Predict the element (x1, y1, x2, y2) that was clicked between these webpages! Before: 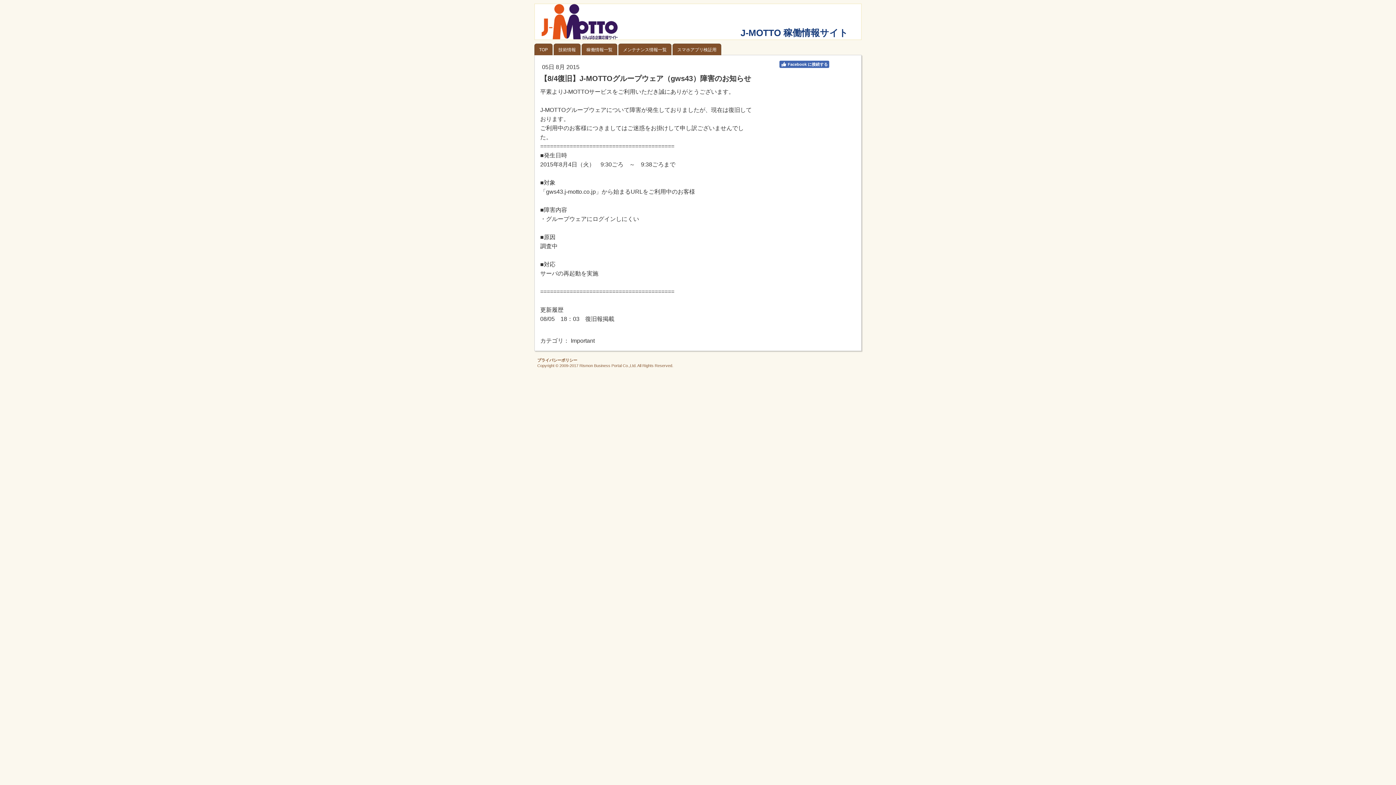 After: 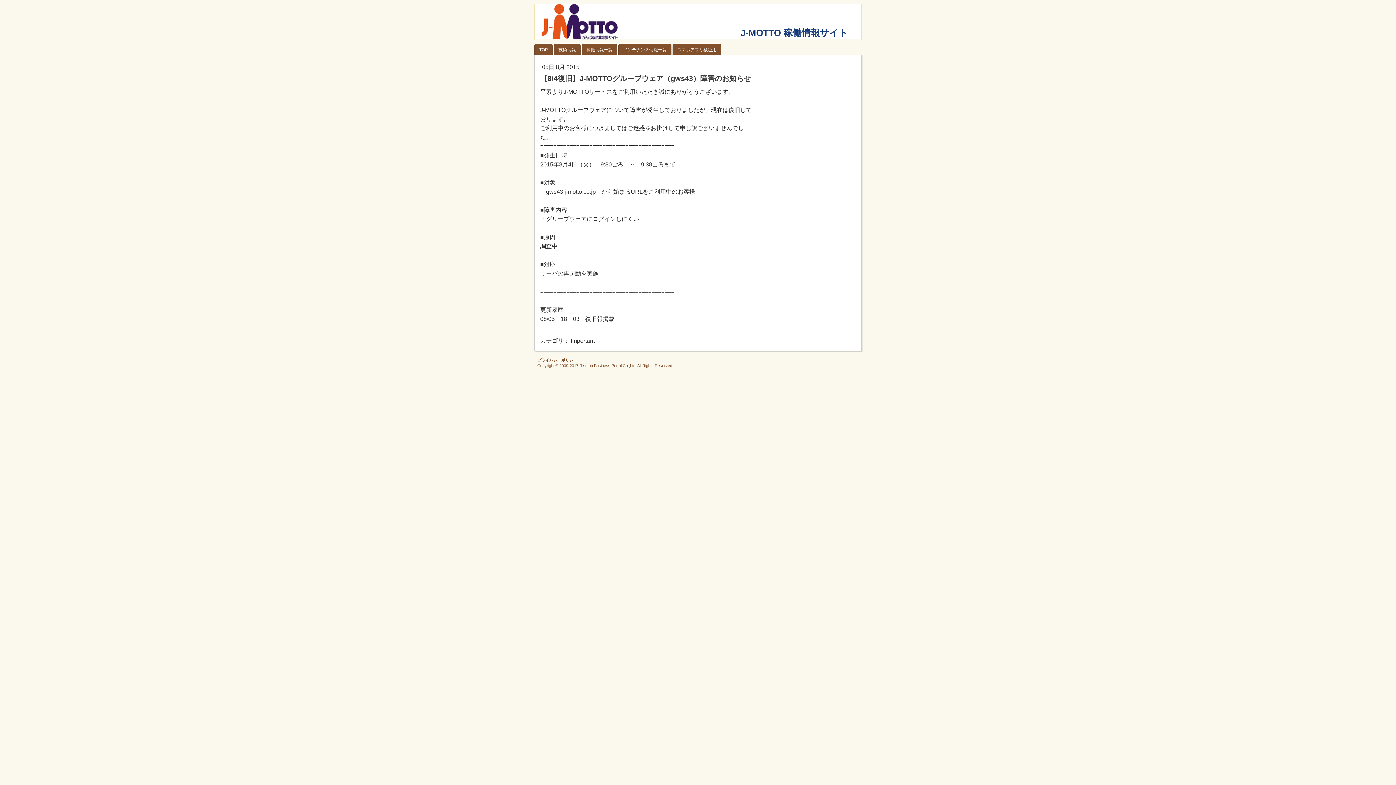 Action: label: Facebook に接続する bbox: (779, 60, 829, 68)